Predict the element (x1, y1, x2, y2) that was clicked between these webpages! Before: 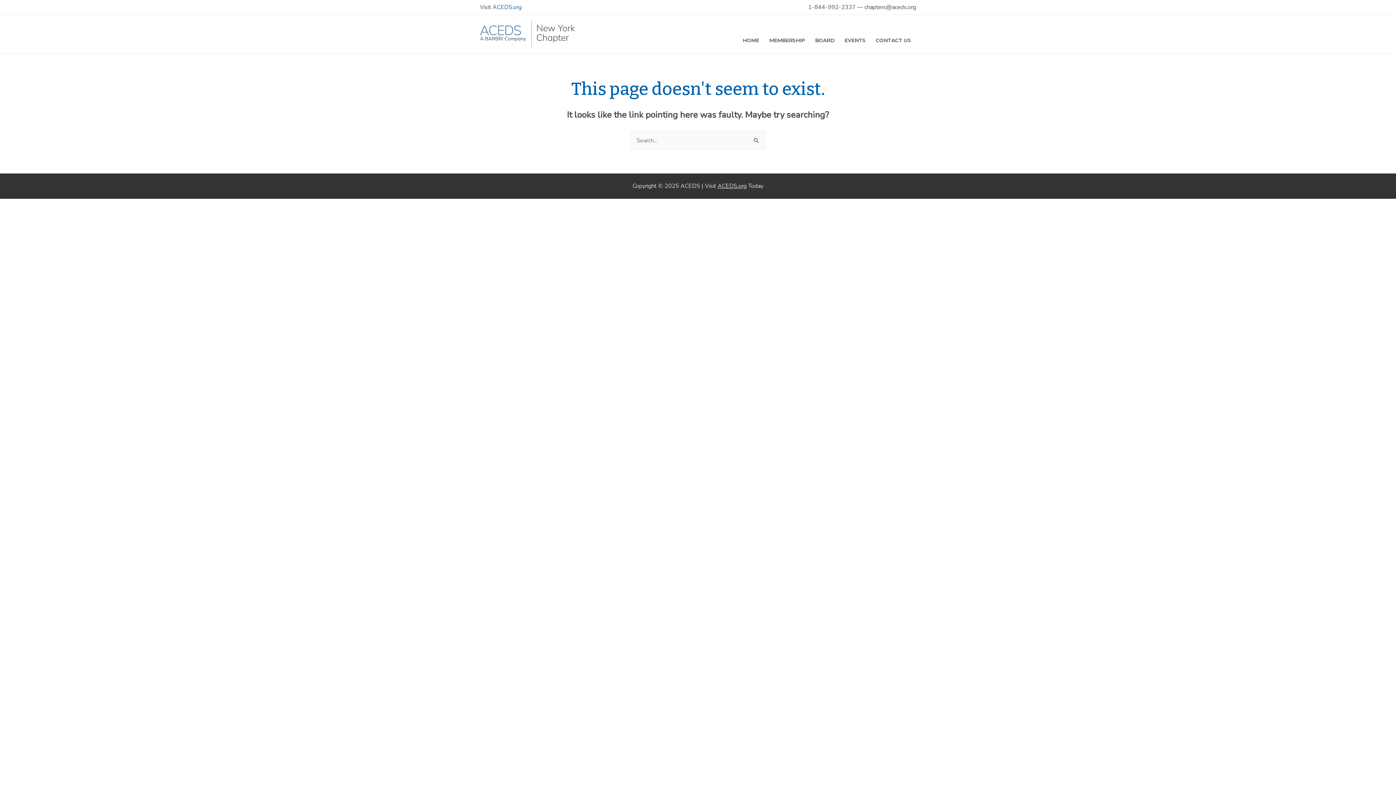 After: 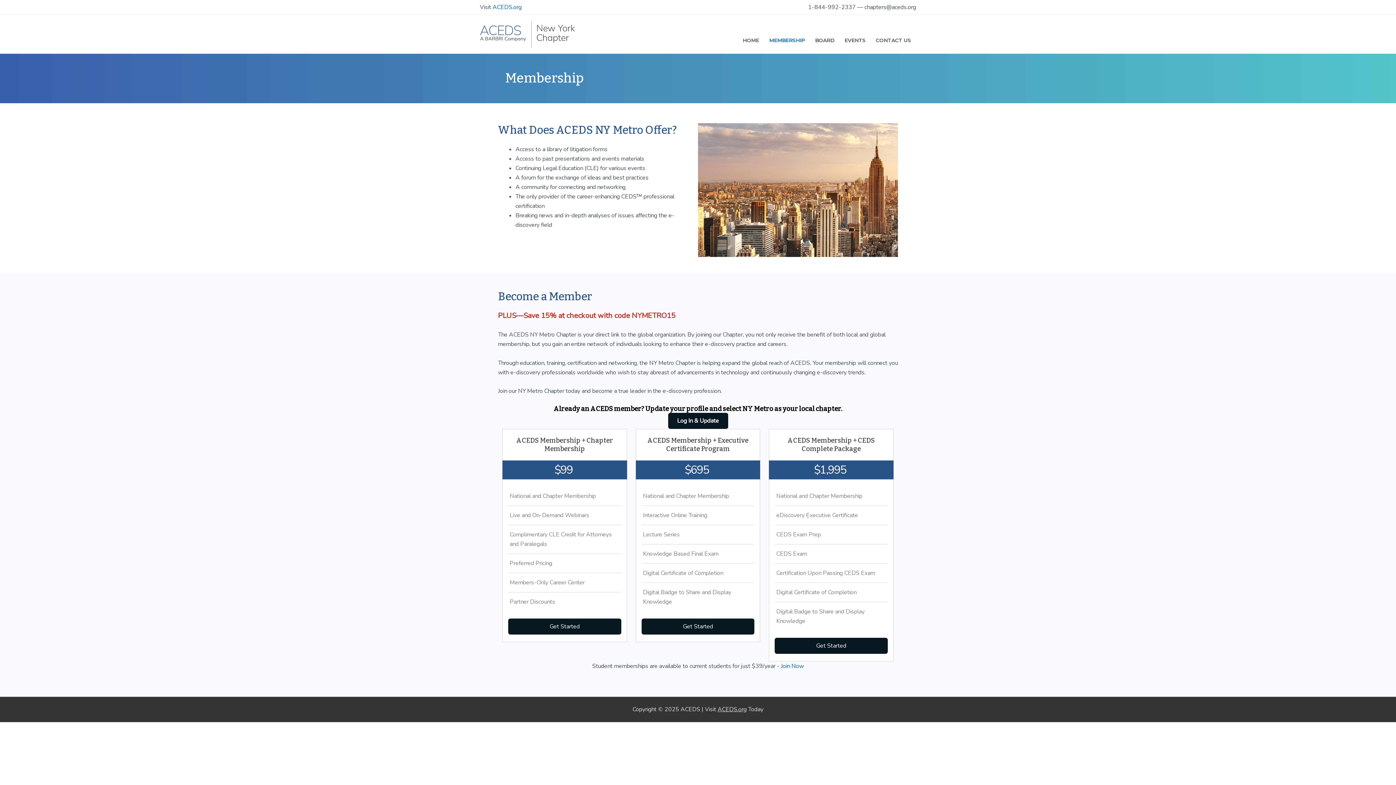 Action: label: MEMBERSHIP bbox: (764, 18, 810, 50)